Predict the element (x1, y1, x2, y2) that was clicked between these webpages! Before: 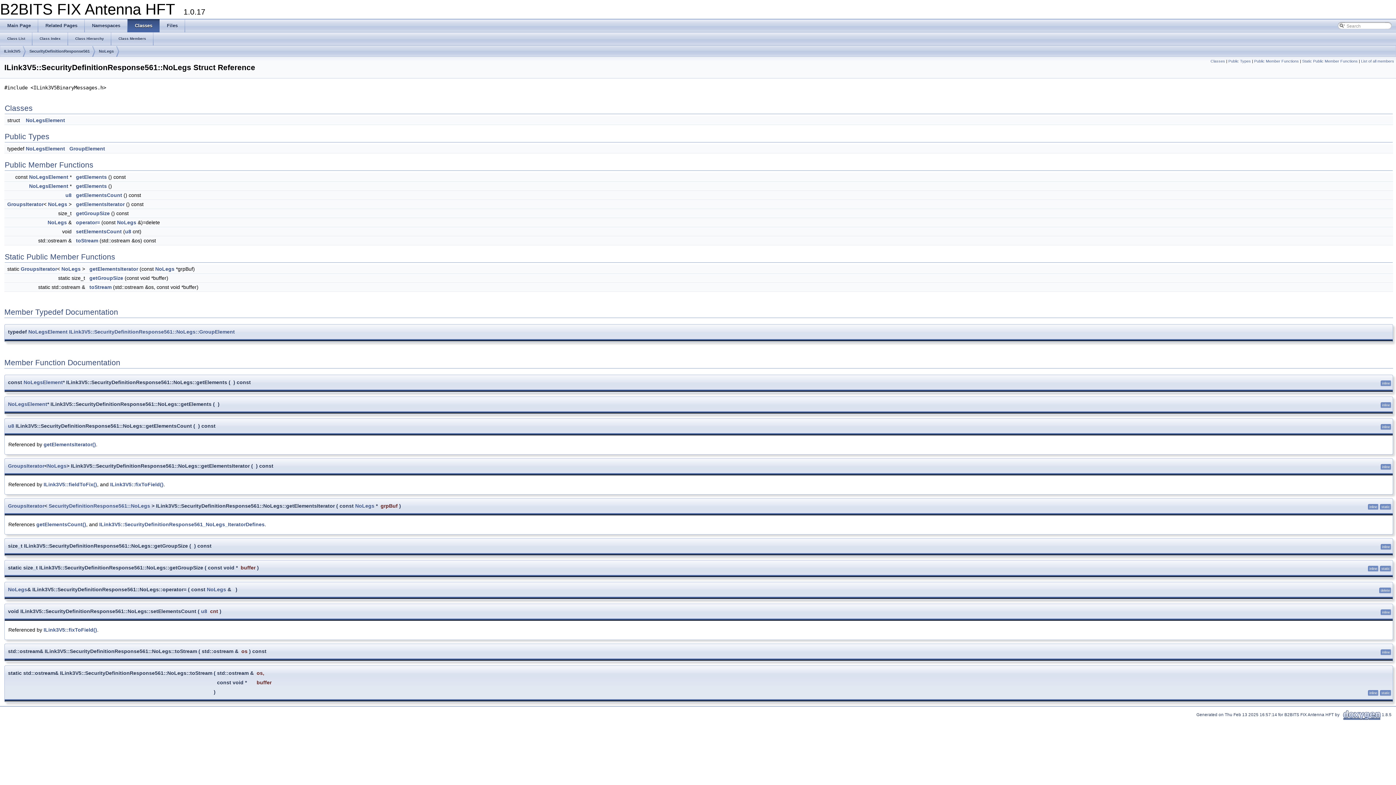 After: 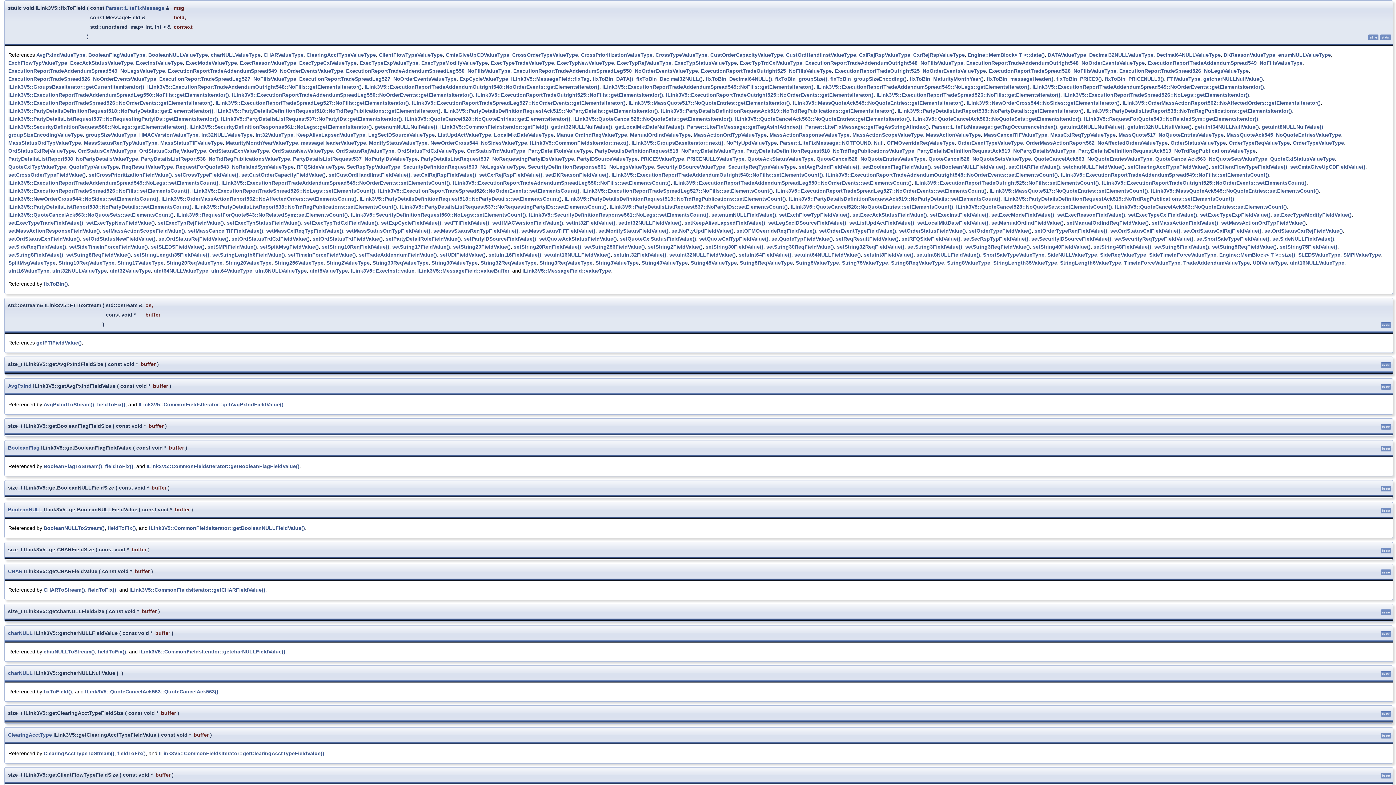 Action: bbox: (43, 627, 97, 633) label: ILink3V5::fixToField()